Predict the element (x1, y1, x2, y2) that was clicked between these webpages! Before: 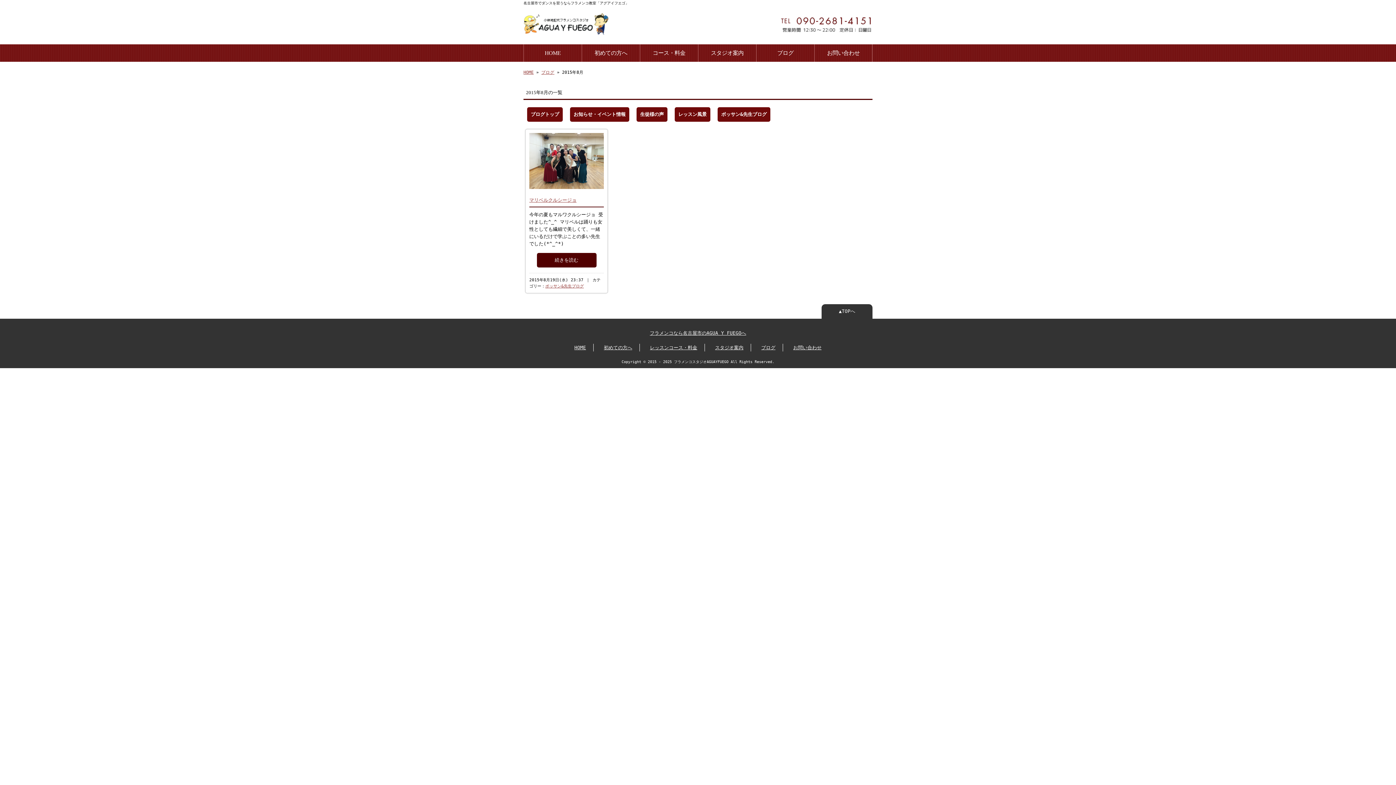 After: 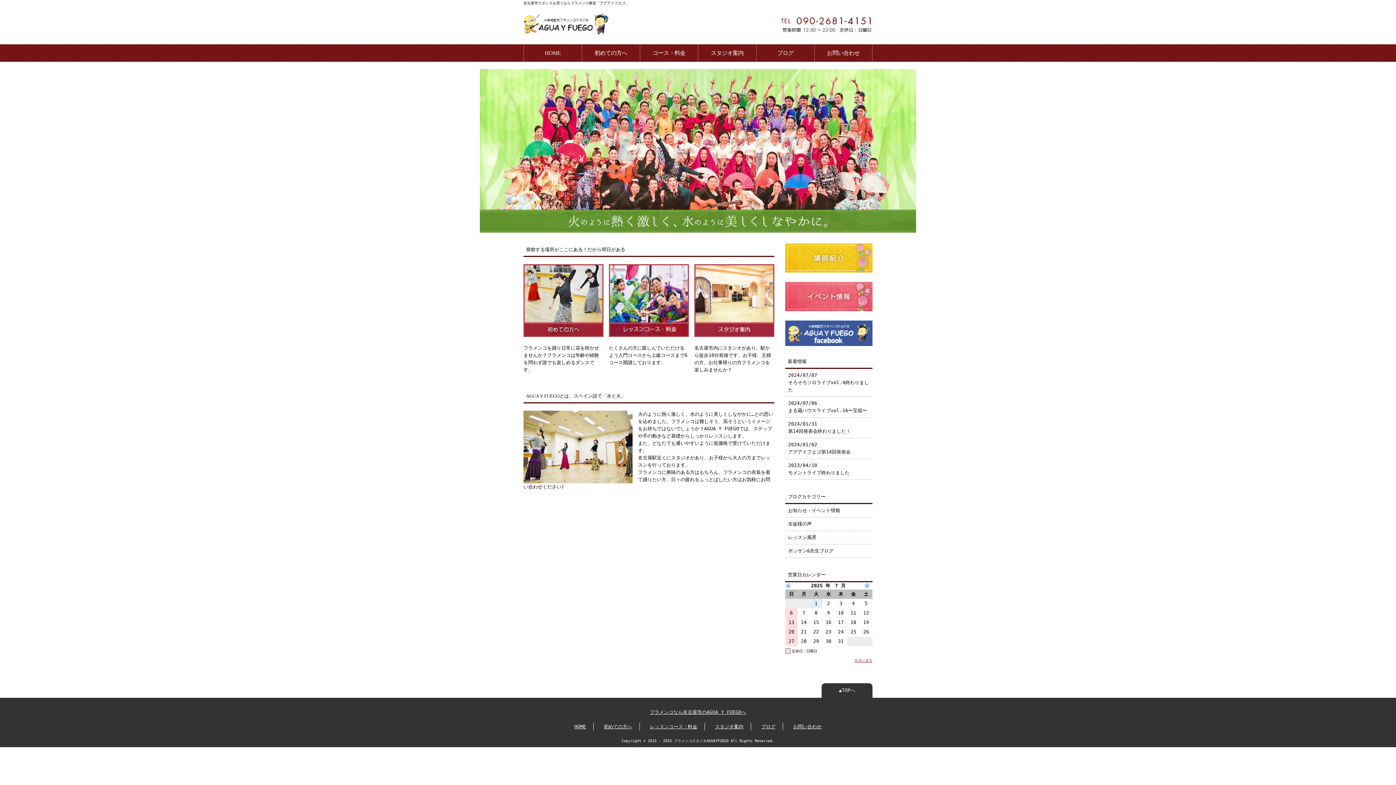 Action: label: HOME bbox: (523, 69, 533, 74)